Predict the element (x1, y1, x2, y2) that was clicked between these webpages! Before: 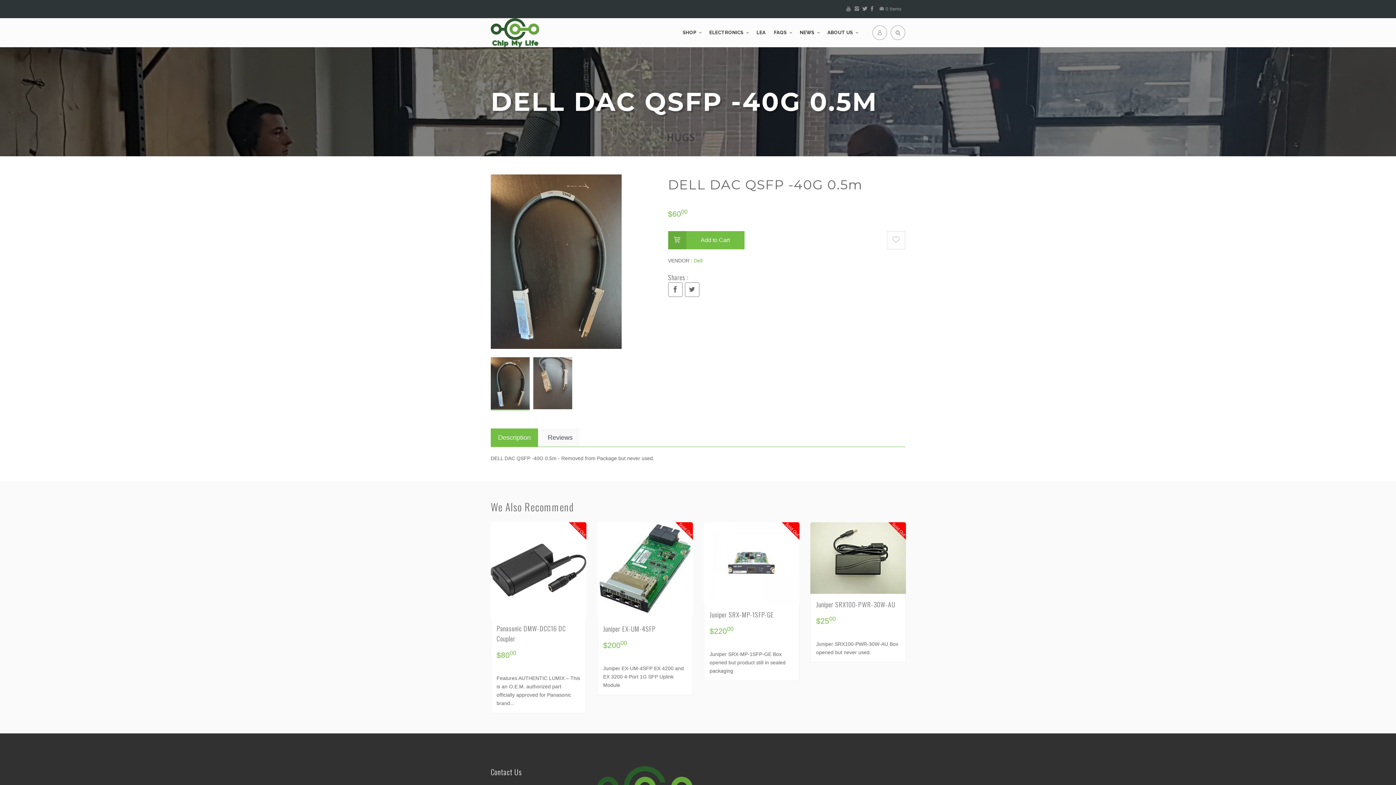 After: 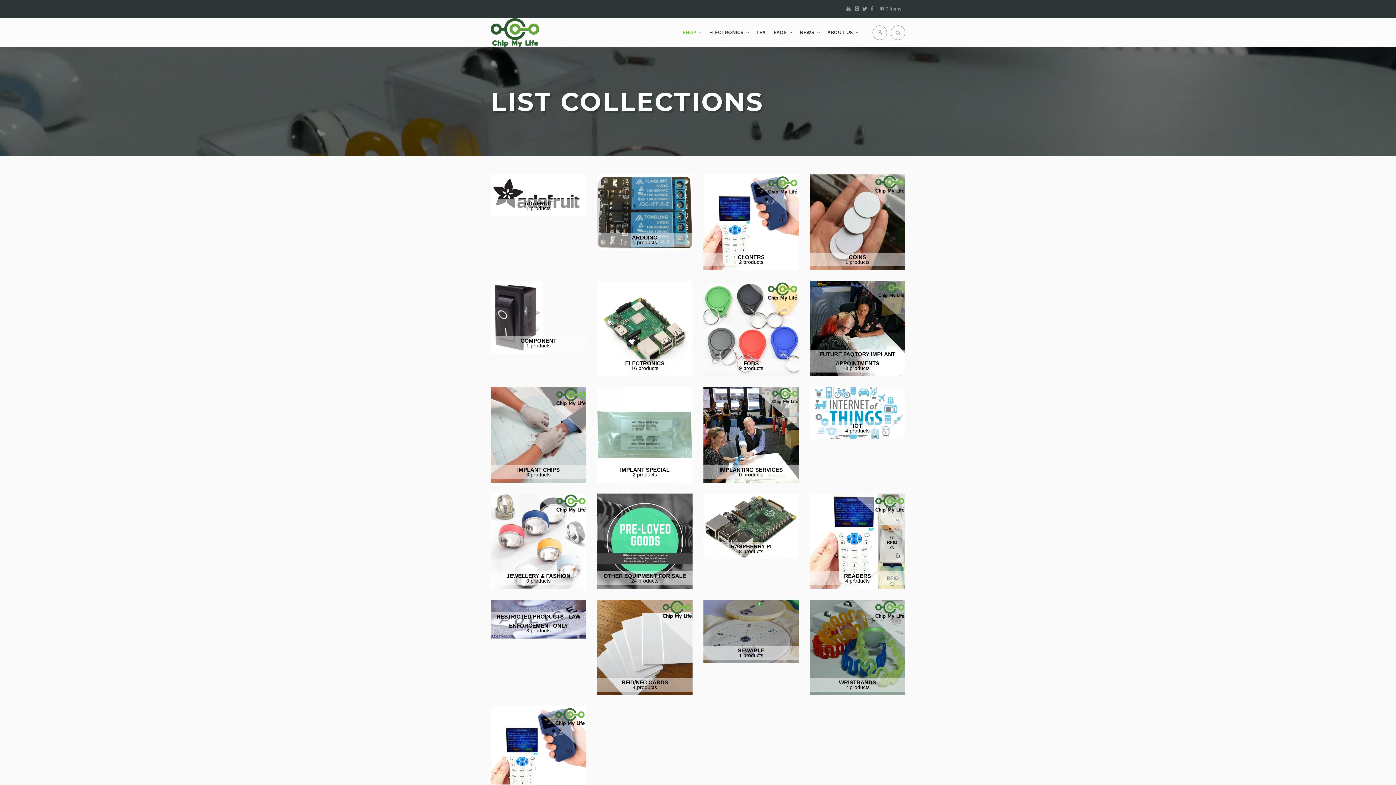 Action: bbox: (678, 18, 705, 47) label: SHOP